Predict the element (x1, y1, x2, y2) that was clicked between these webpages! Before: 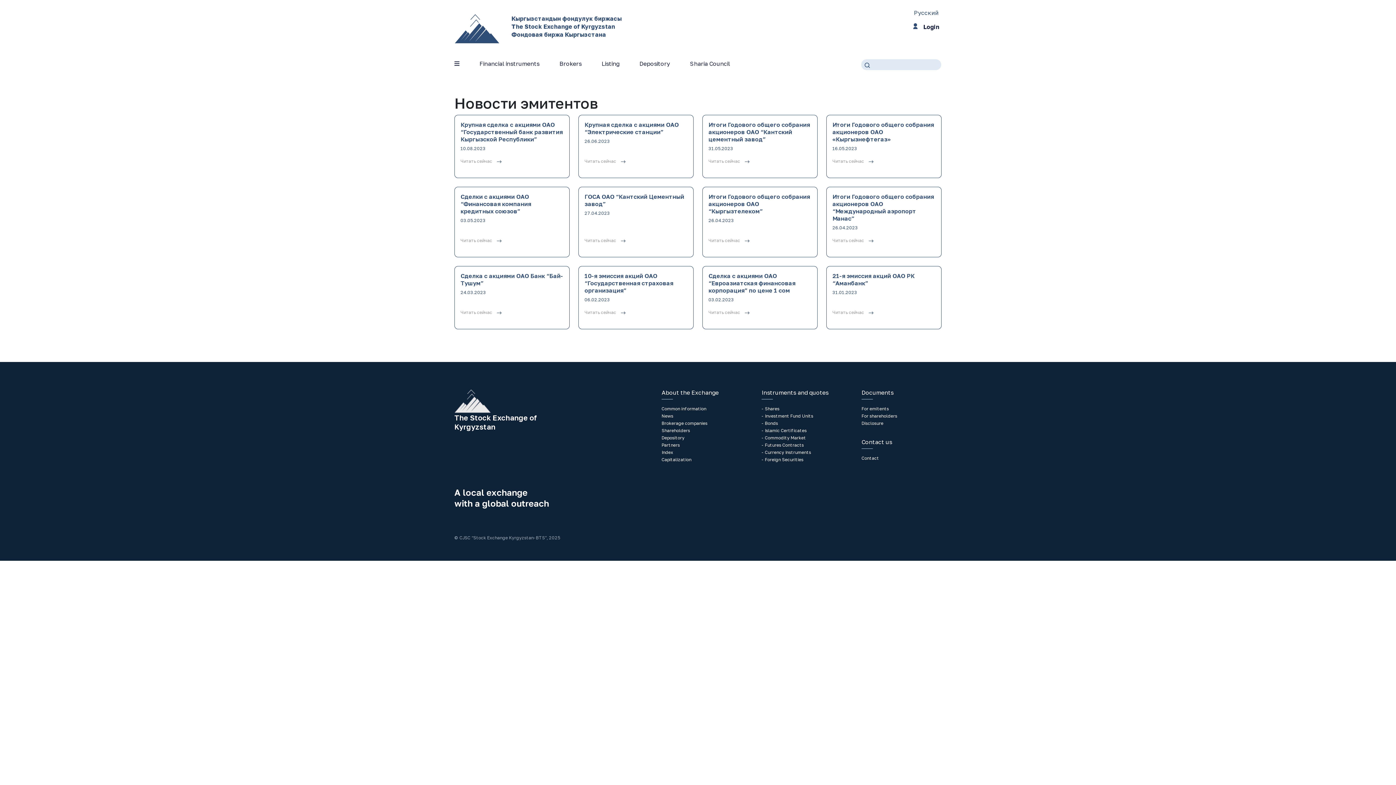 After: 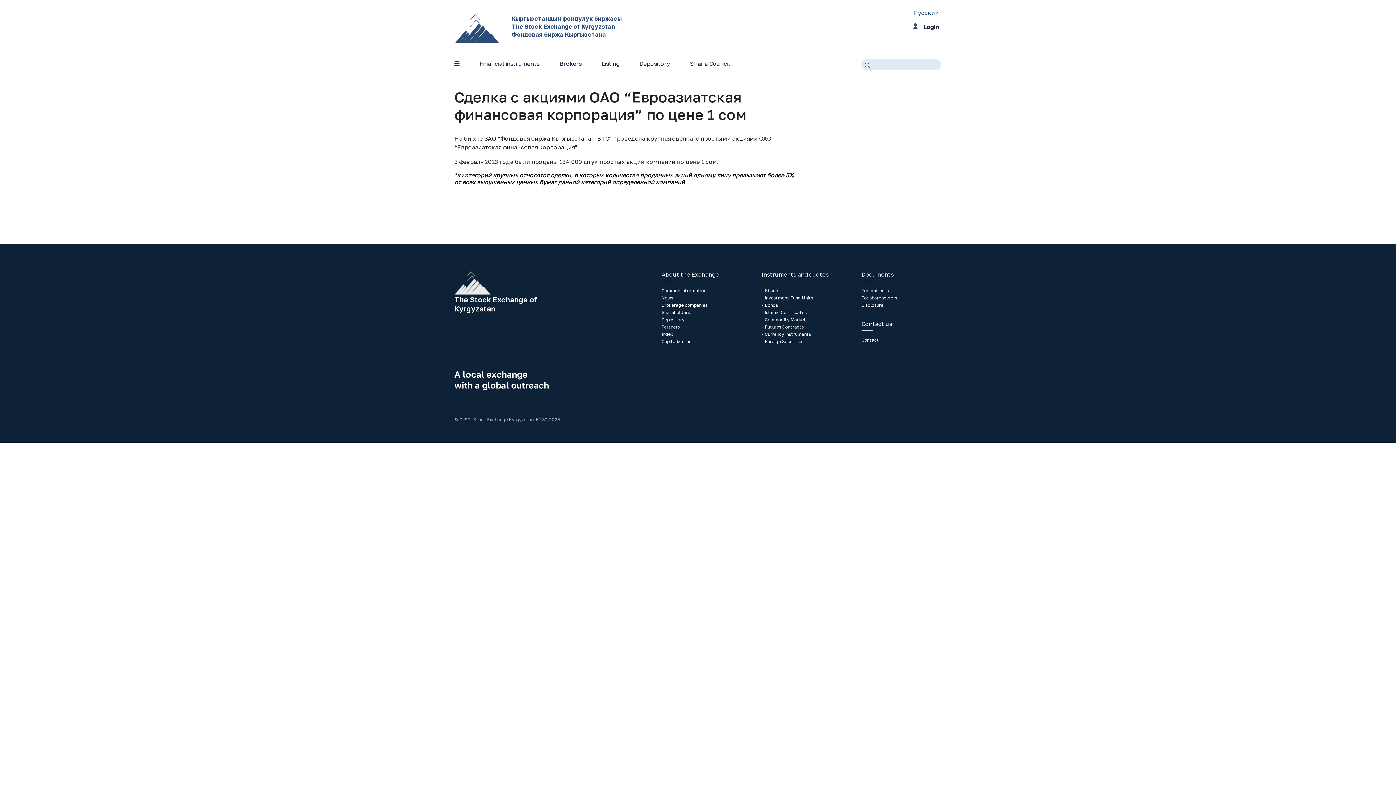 Action: label: Читать сейчас  bbox: (708, 308, 753, 318)